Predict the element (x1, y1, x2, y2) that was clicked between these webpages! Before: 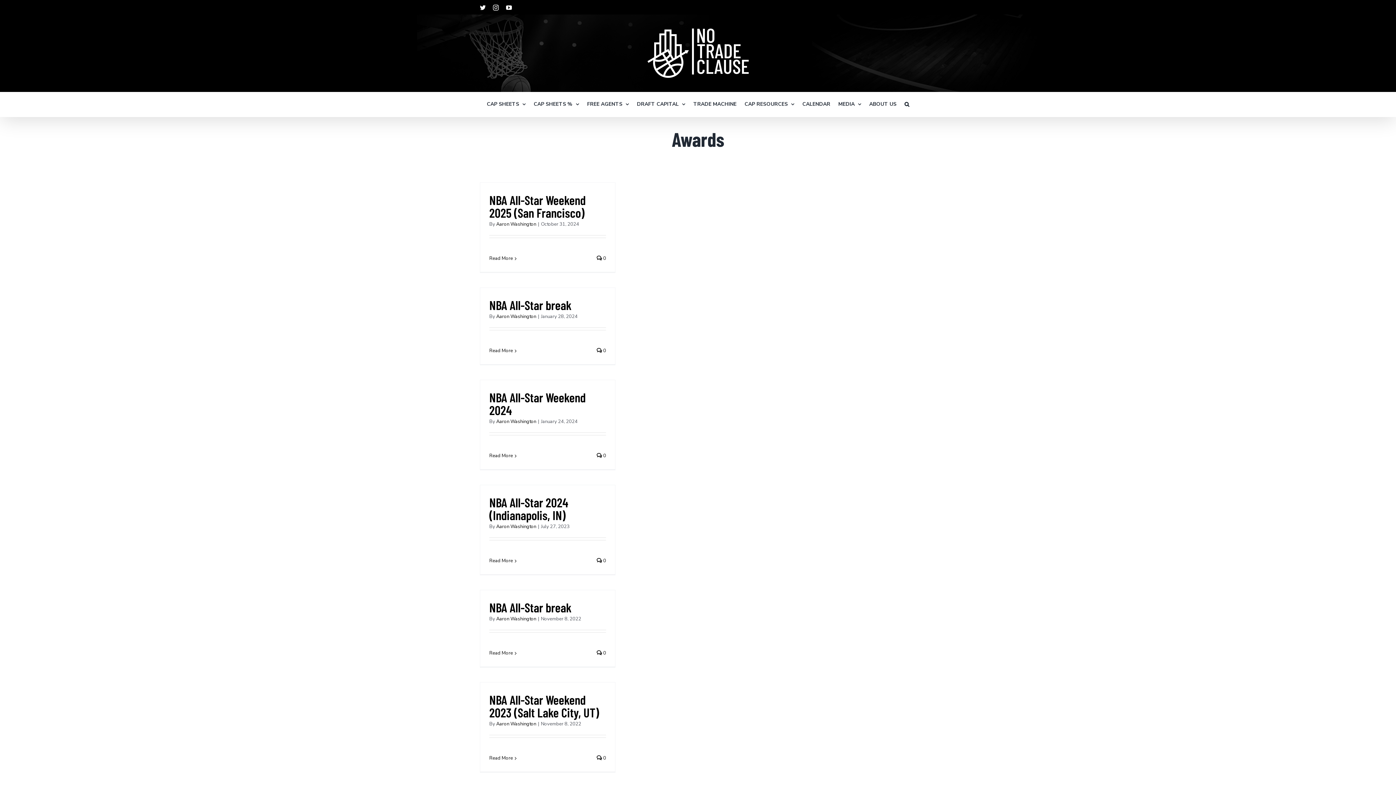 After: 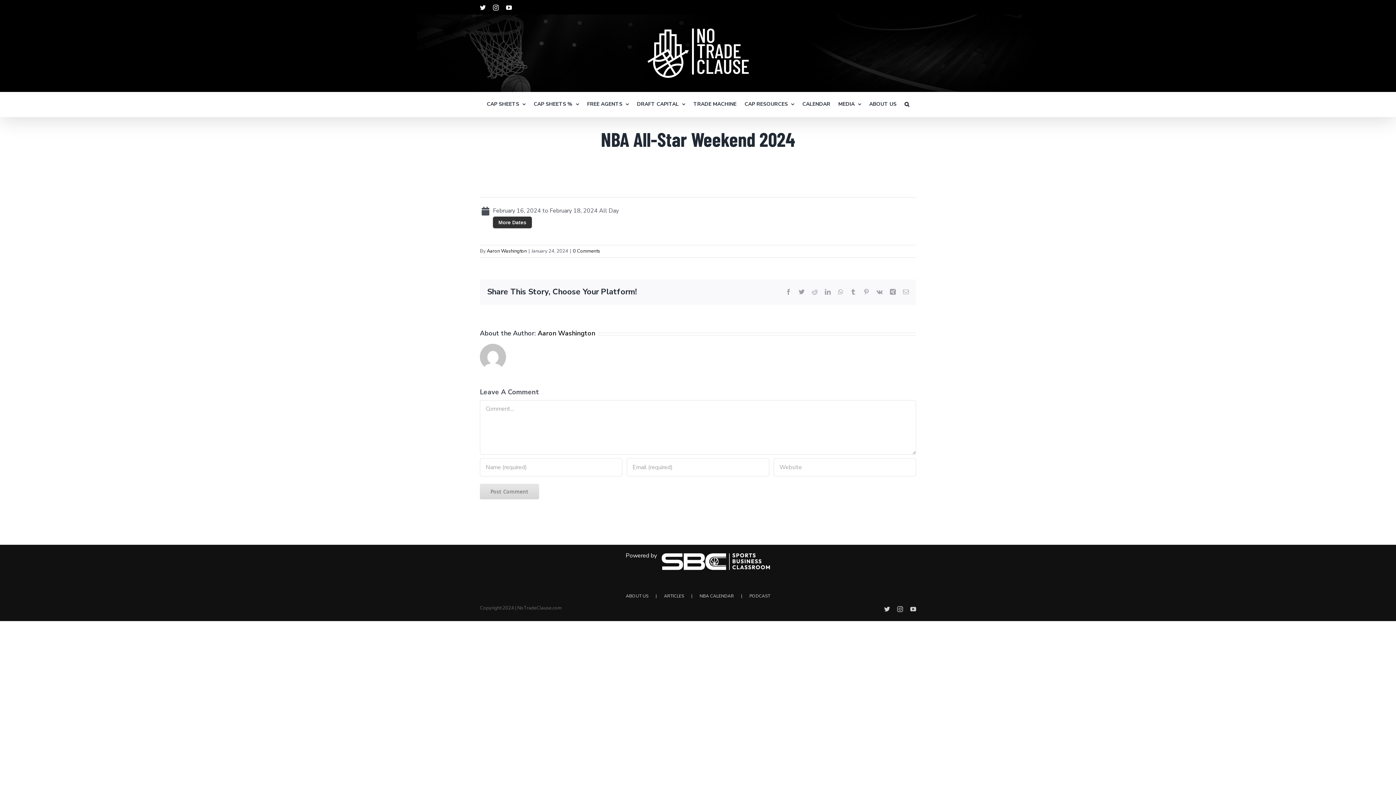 Action: label:  0 bbox: (596, 452, 606, 459)